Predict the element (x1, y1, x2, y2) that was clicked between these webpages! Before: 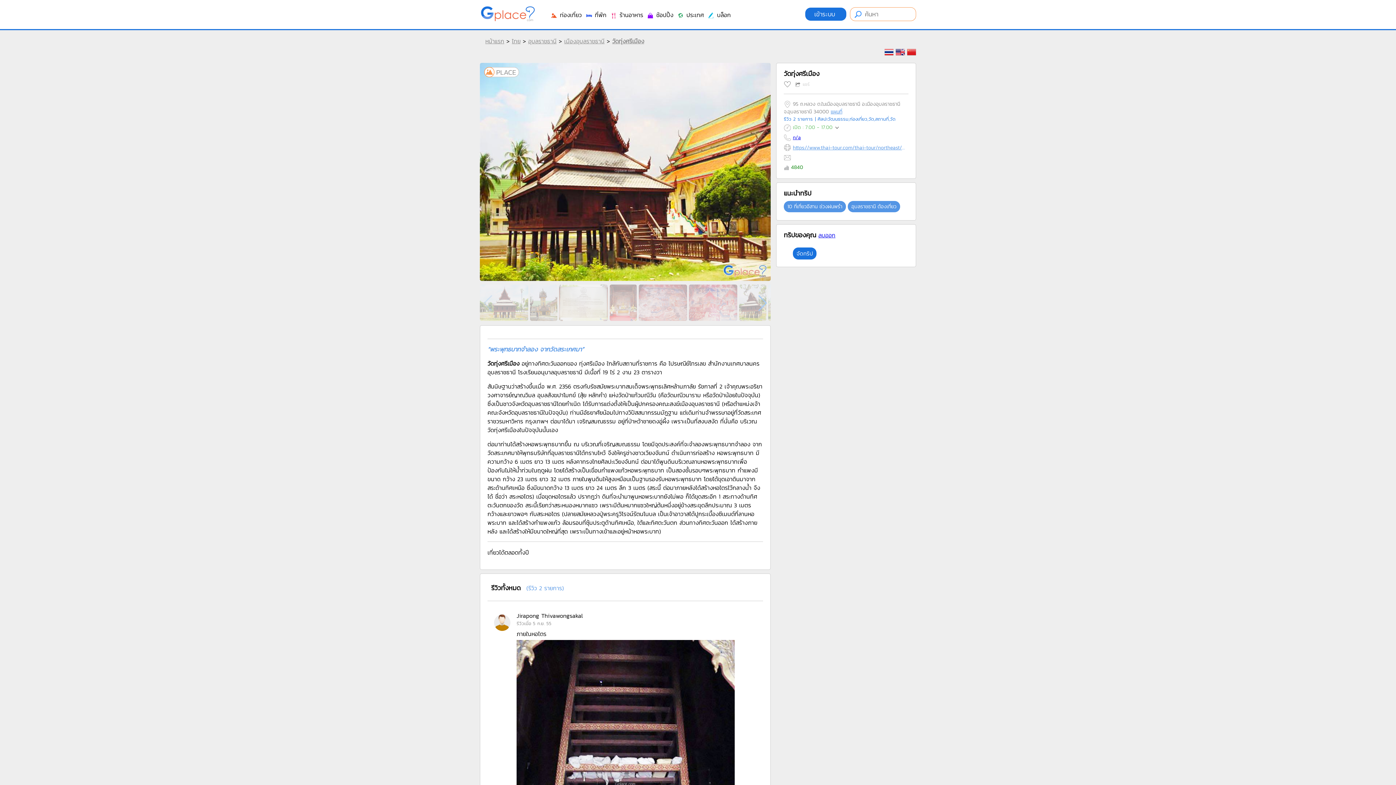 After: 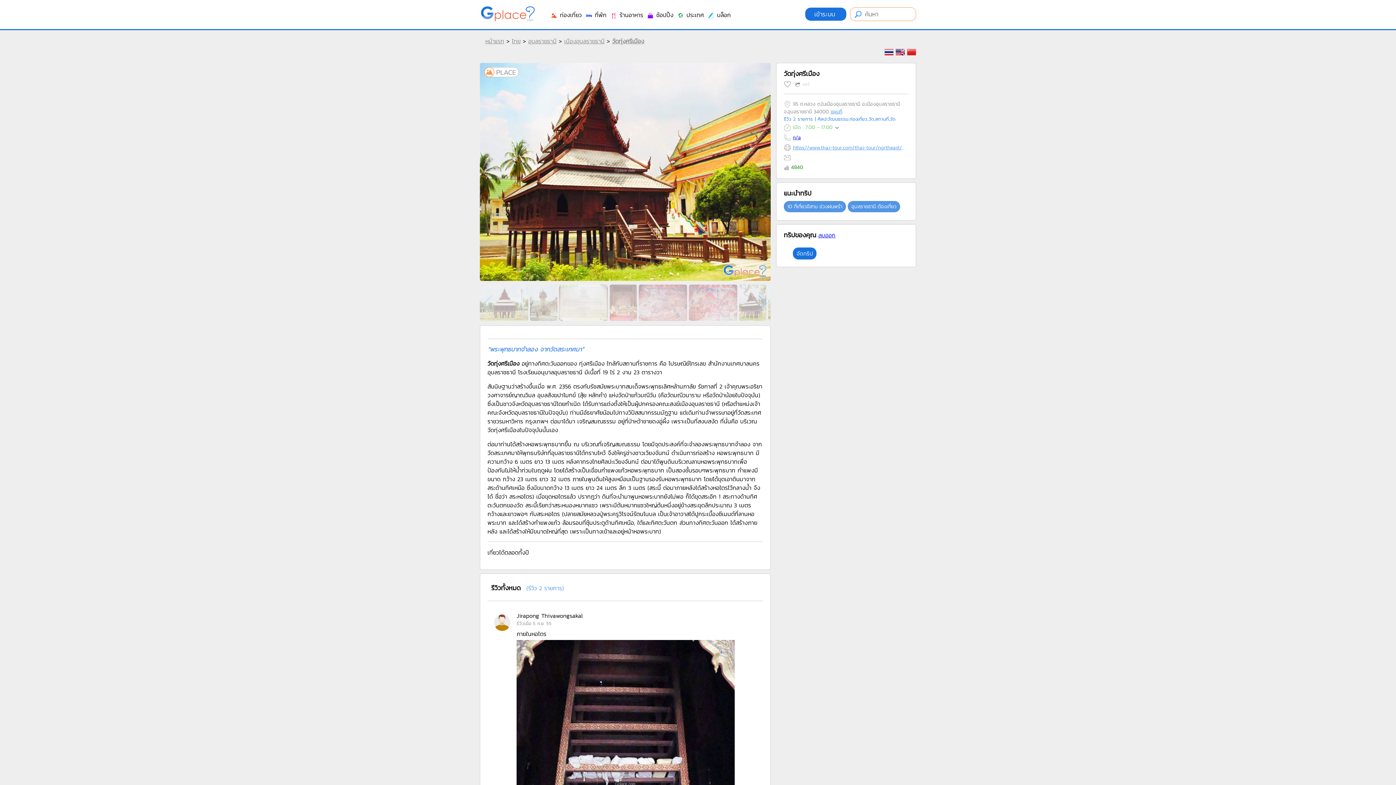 Action: bbox: (818, 230, 835, 239) label: ลบออก